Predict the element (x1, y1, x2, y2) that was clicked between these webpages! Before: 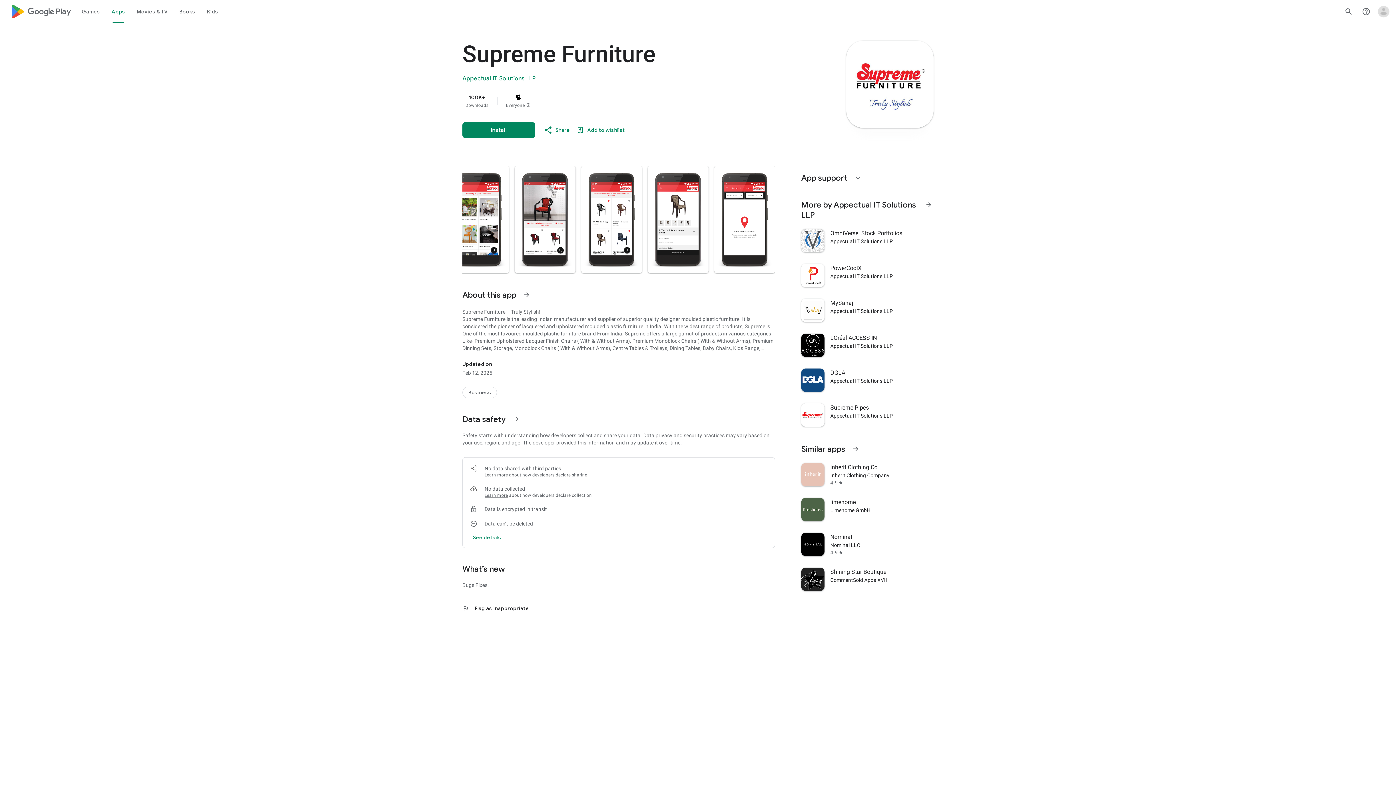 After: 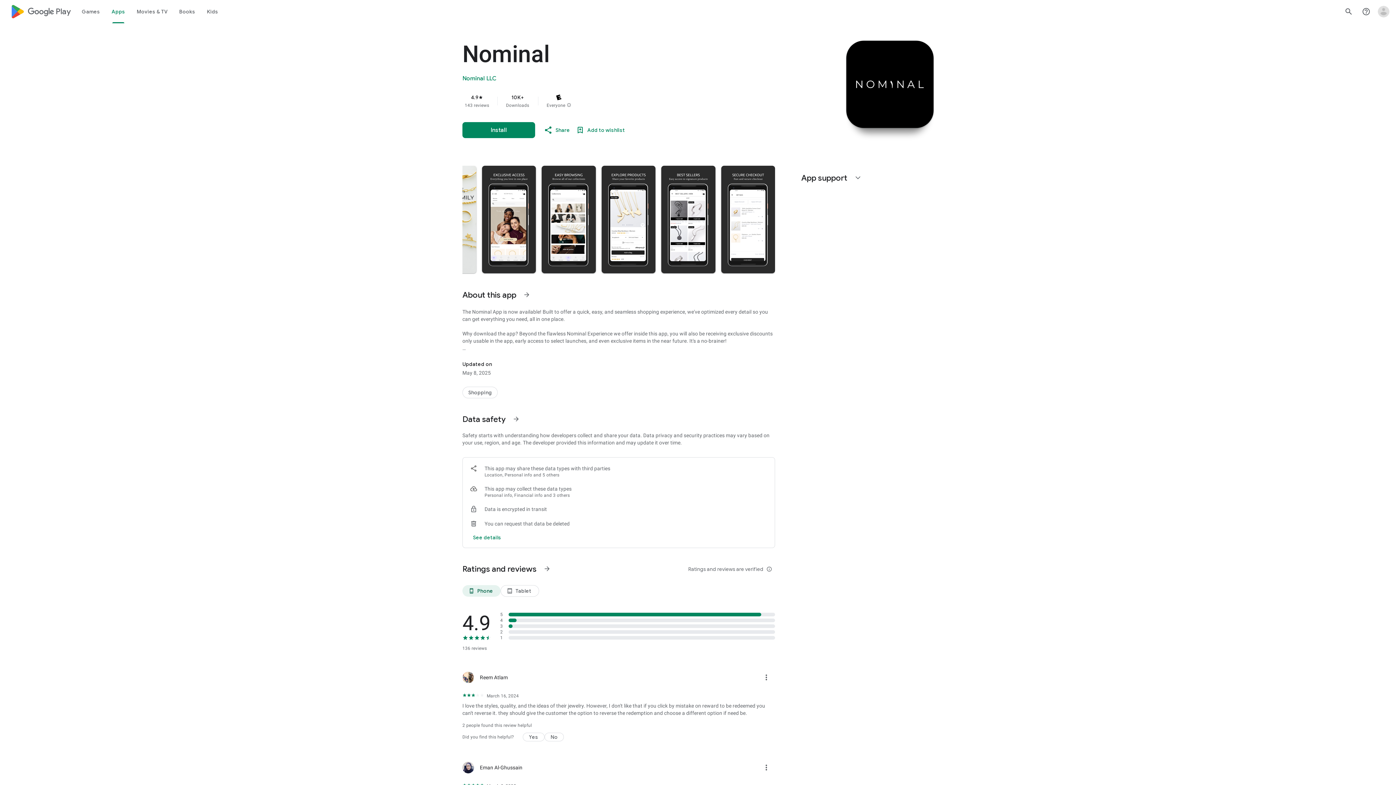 Action: bbox: (797, 527, 938, 562) label: Nominal
Nominal LLC
4.9
star